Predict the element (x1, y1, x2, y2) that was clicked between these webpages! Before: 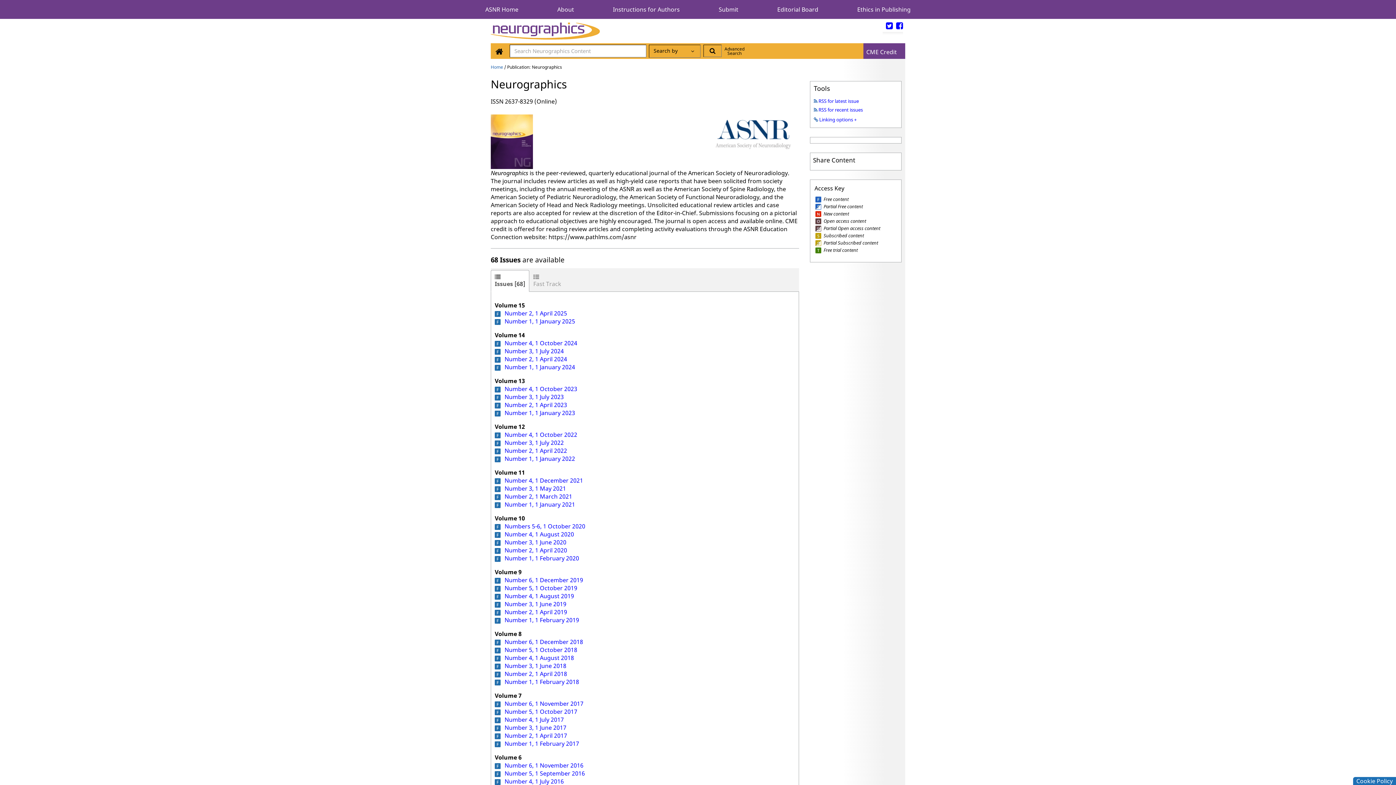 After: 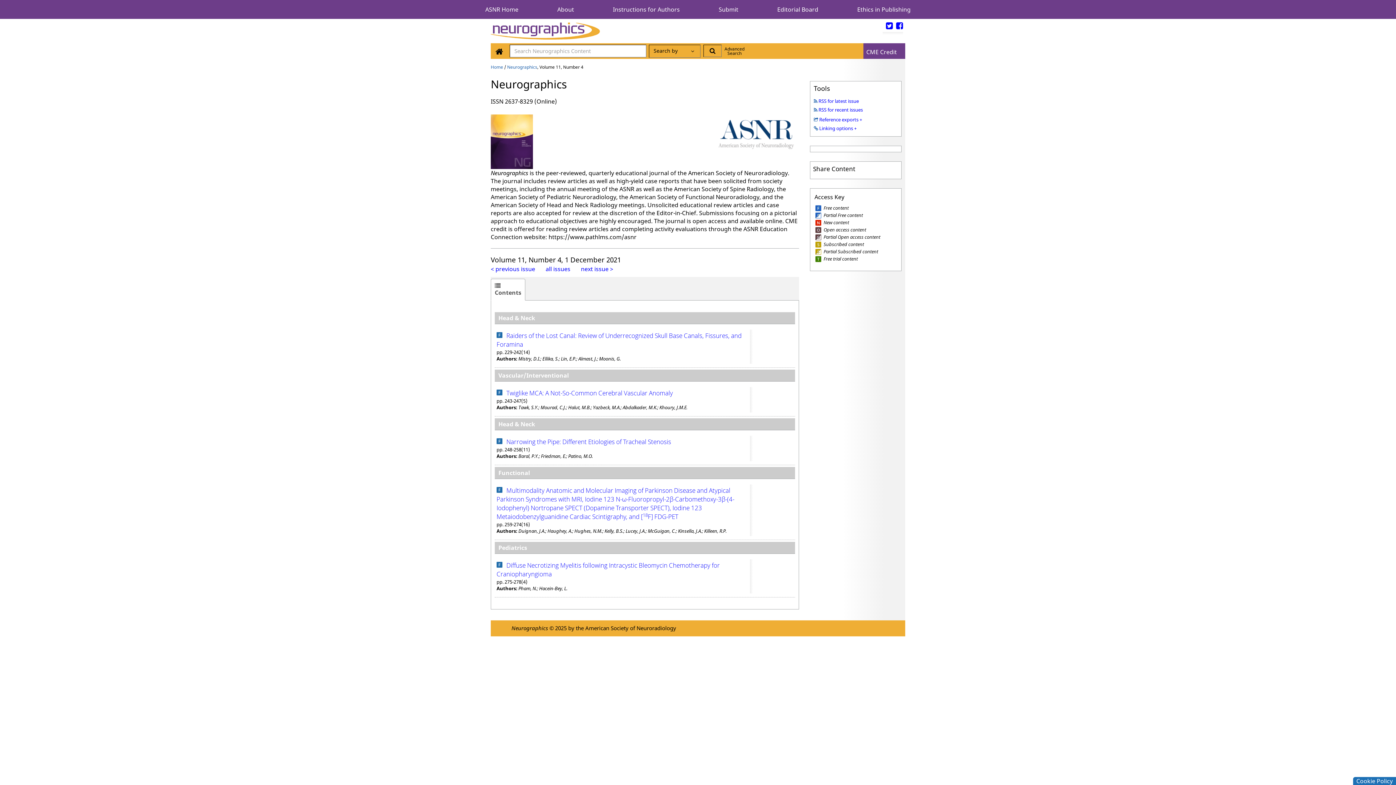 Action: label: Number 4, 1 December 2021 bbox: (504, 476, 583, 484)